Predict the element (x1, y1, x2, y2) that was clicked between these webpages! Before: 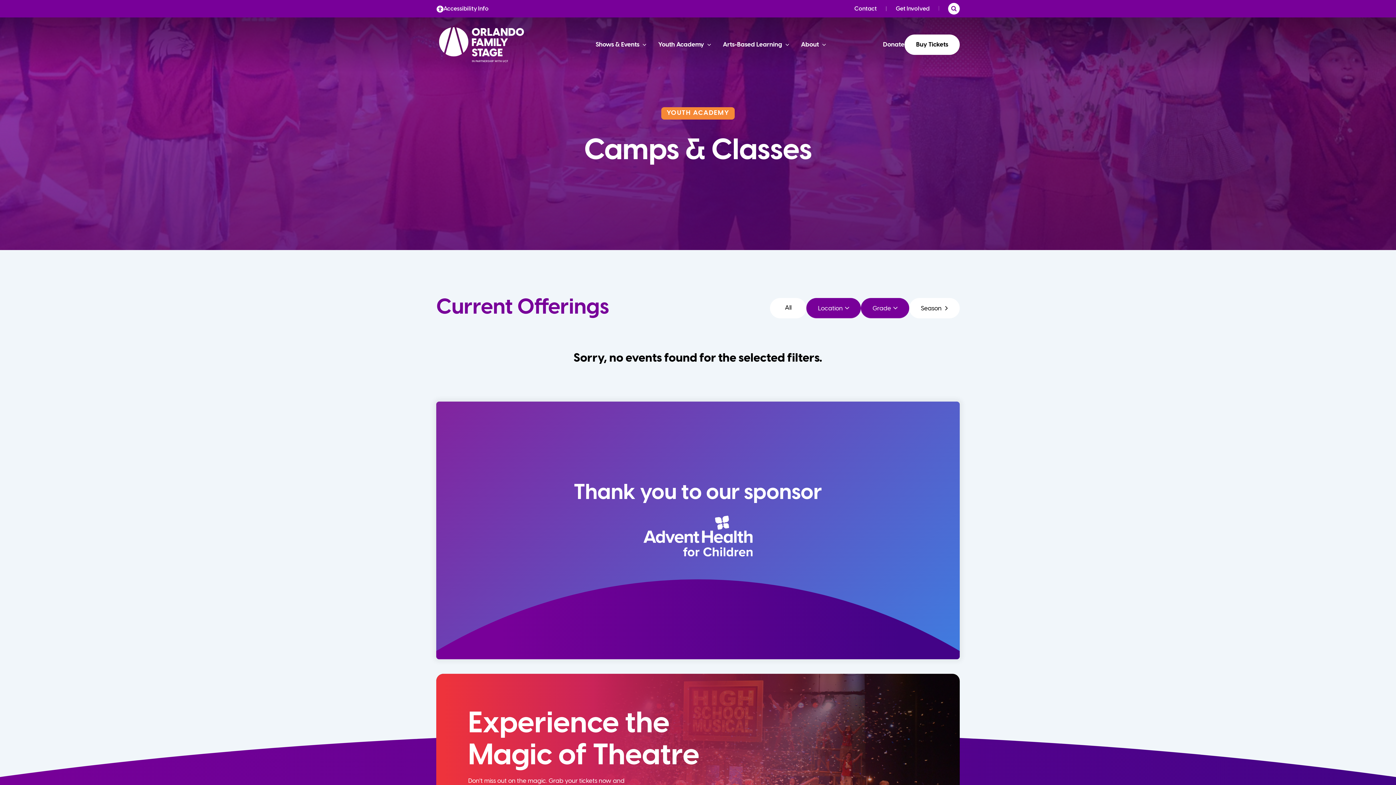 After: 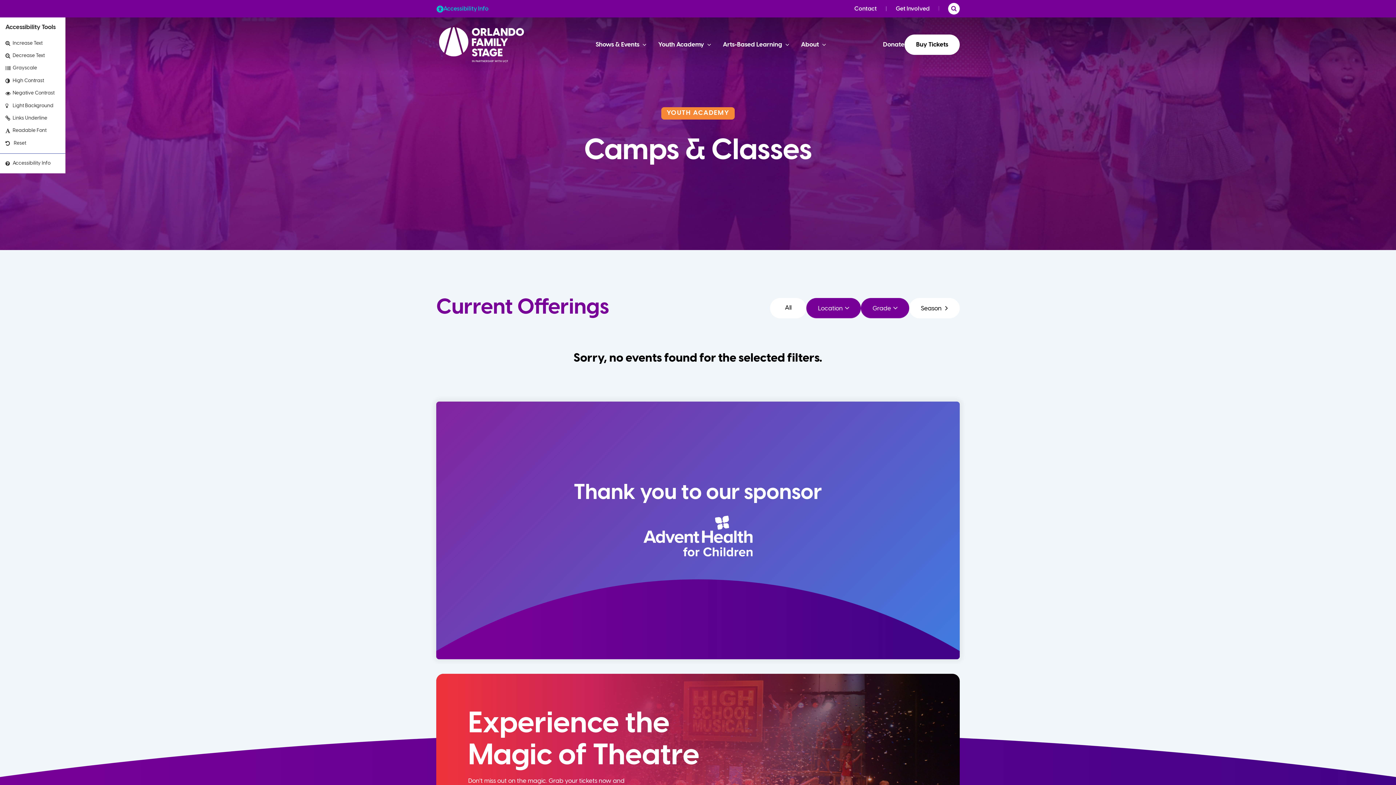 Action: bbox: (436, 4, 488, 13) label: Accessibility Info